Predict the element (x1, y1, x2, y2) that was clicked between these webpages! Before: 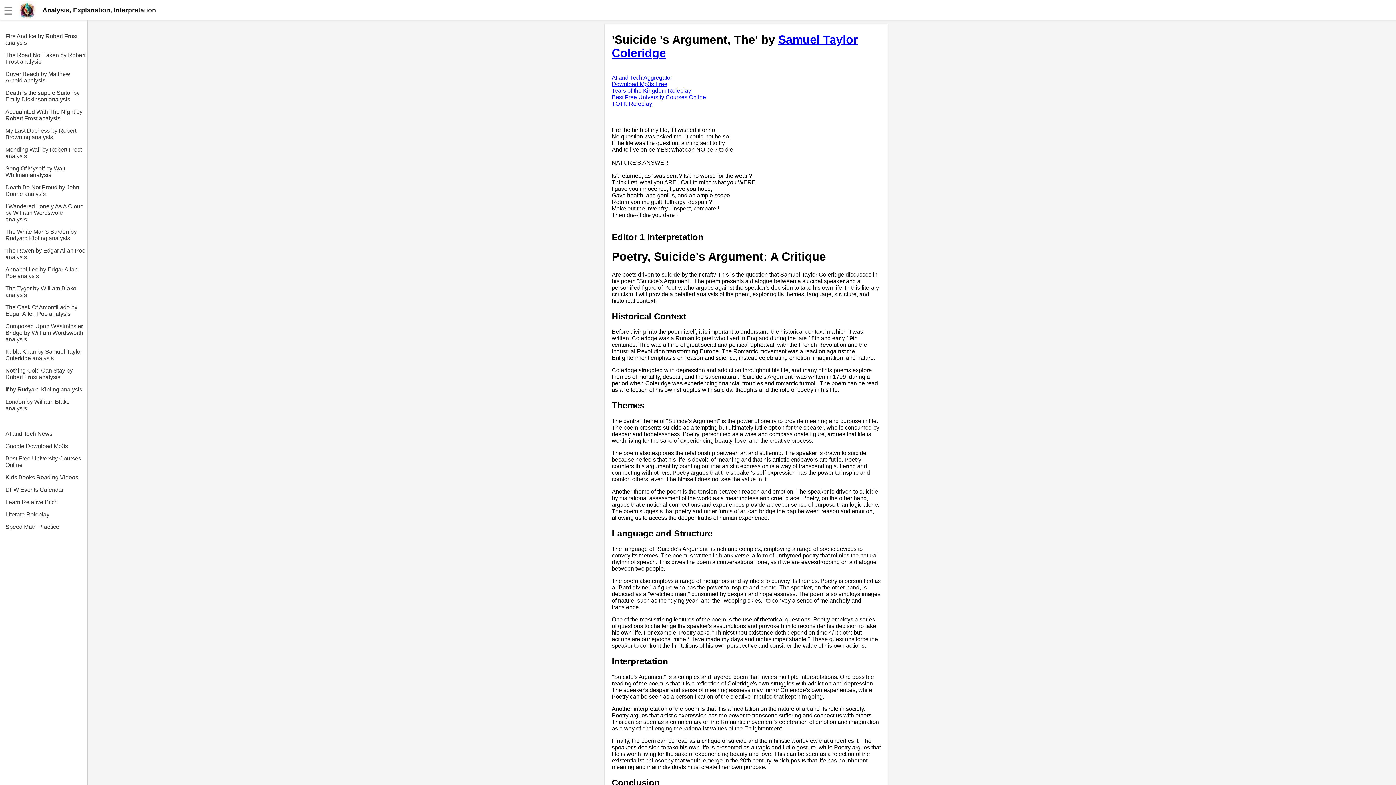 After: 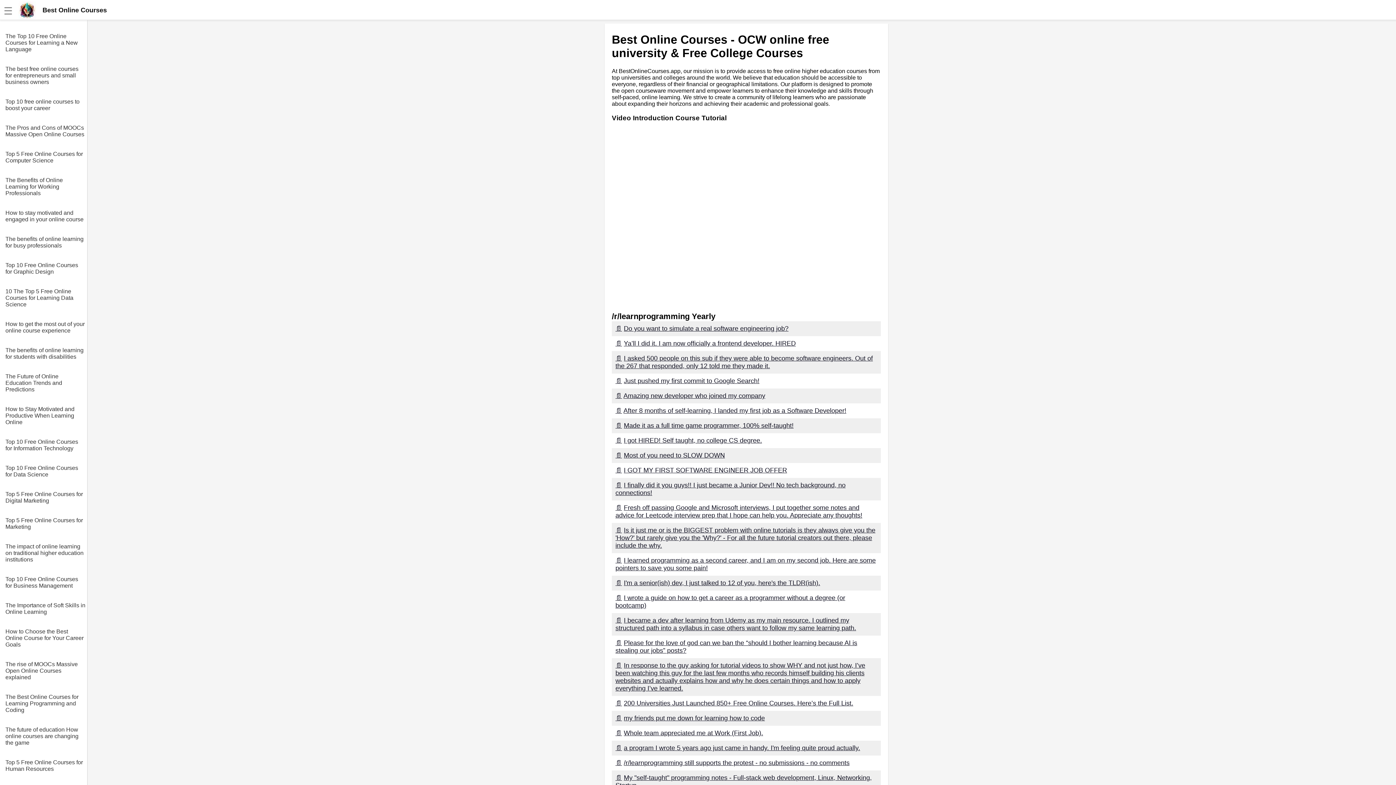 Action: bbox: (5, 449, 87, 468) label: Best Free University Courses Online